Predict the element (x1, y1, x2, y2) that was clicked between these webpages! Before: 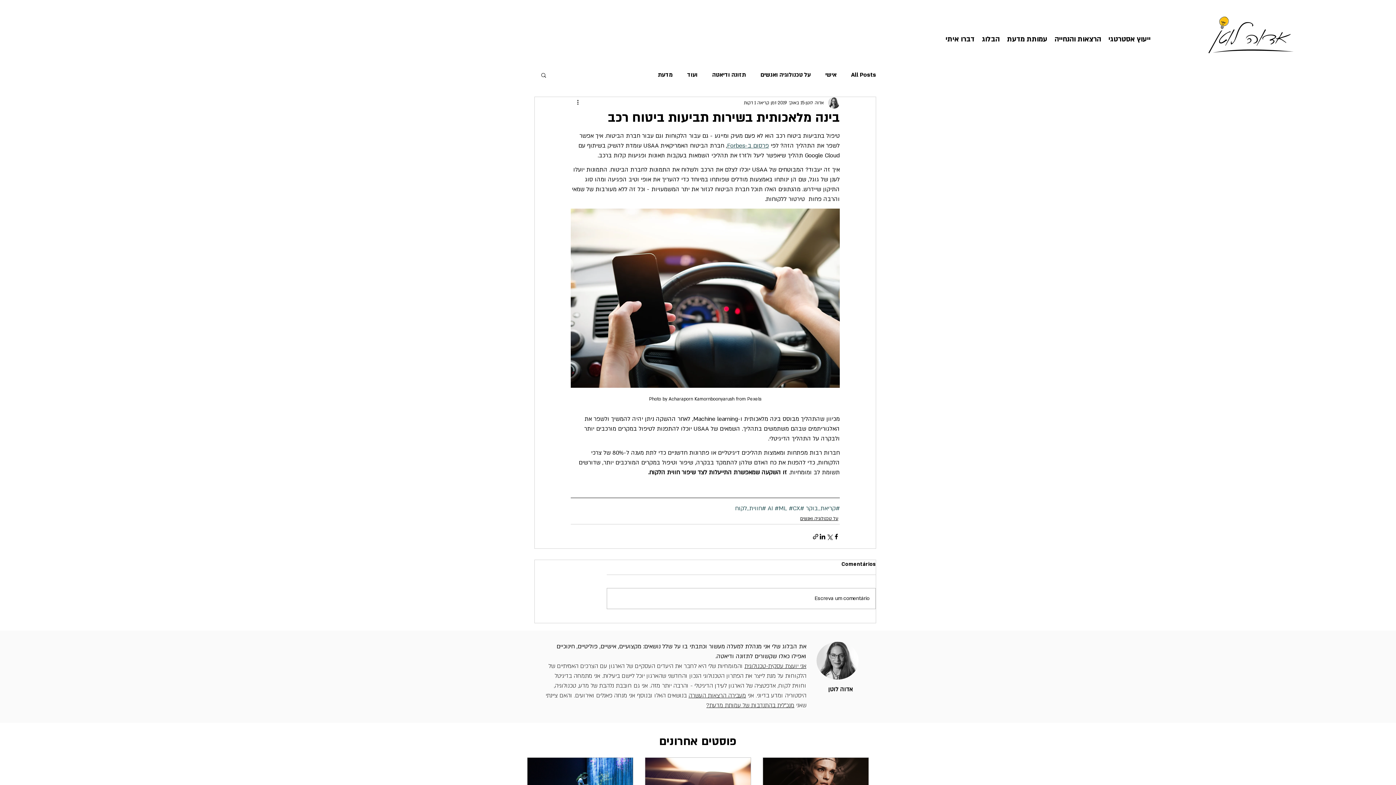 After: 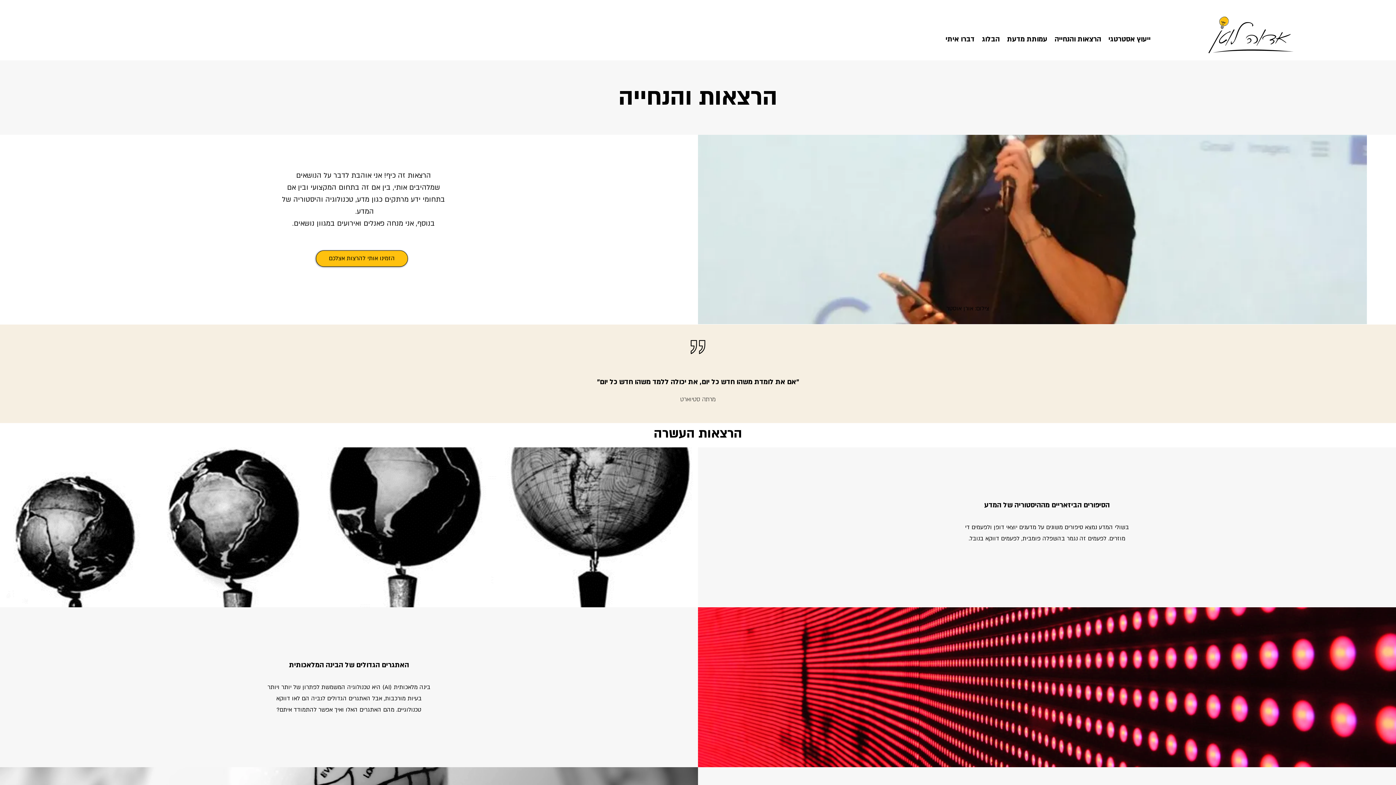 Action: bbox: (1051, 30, 1105, 48) label: הרצאות והנחייה